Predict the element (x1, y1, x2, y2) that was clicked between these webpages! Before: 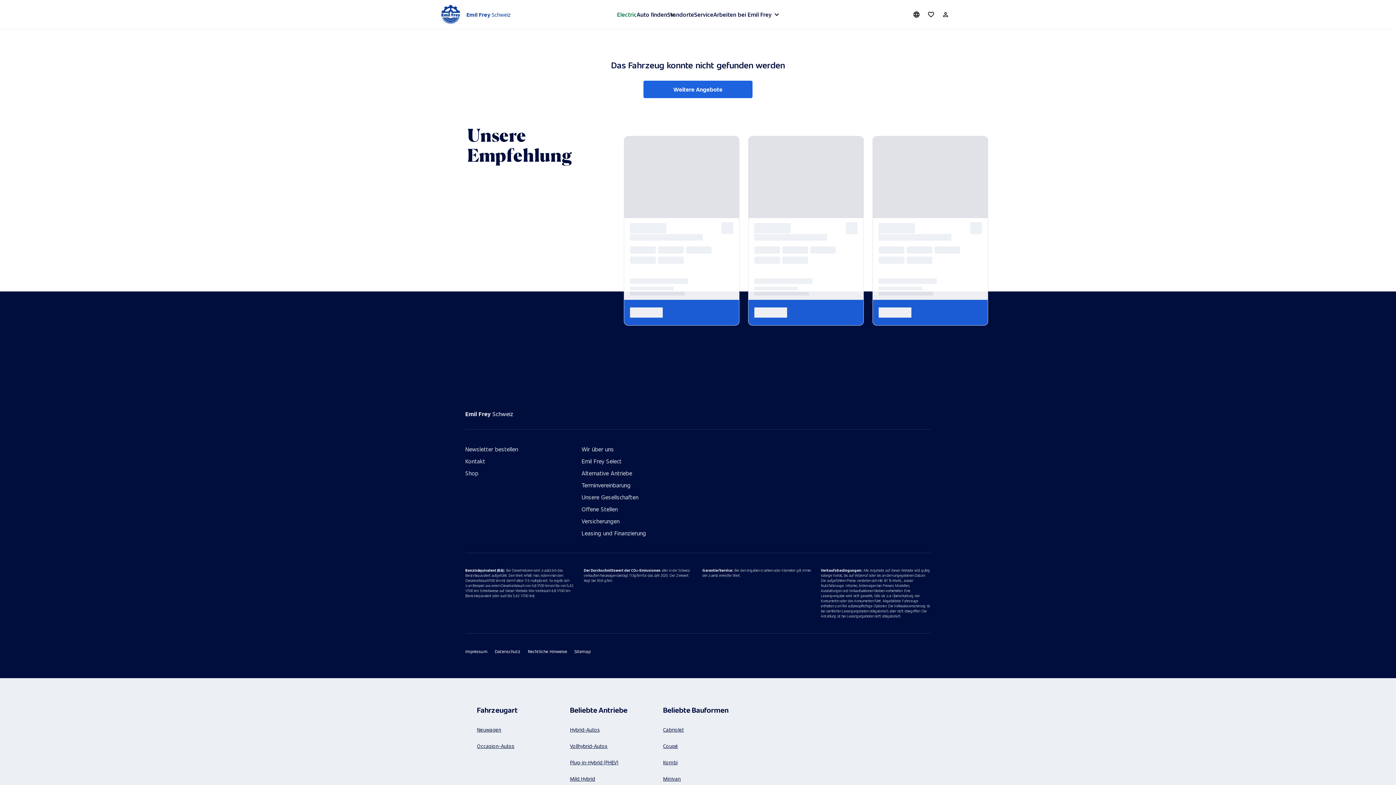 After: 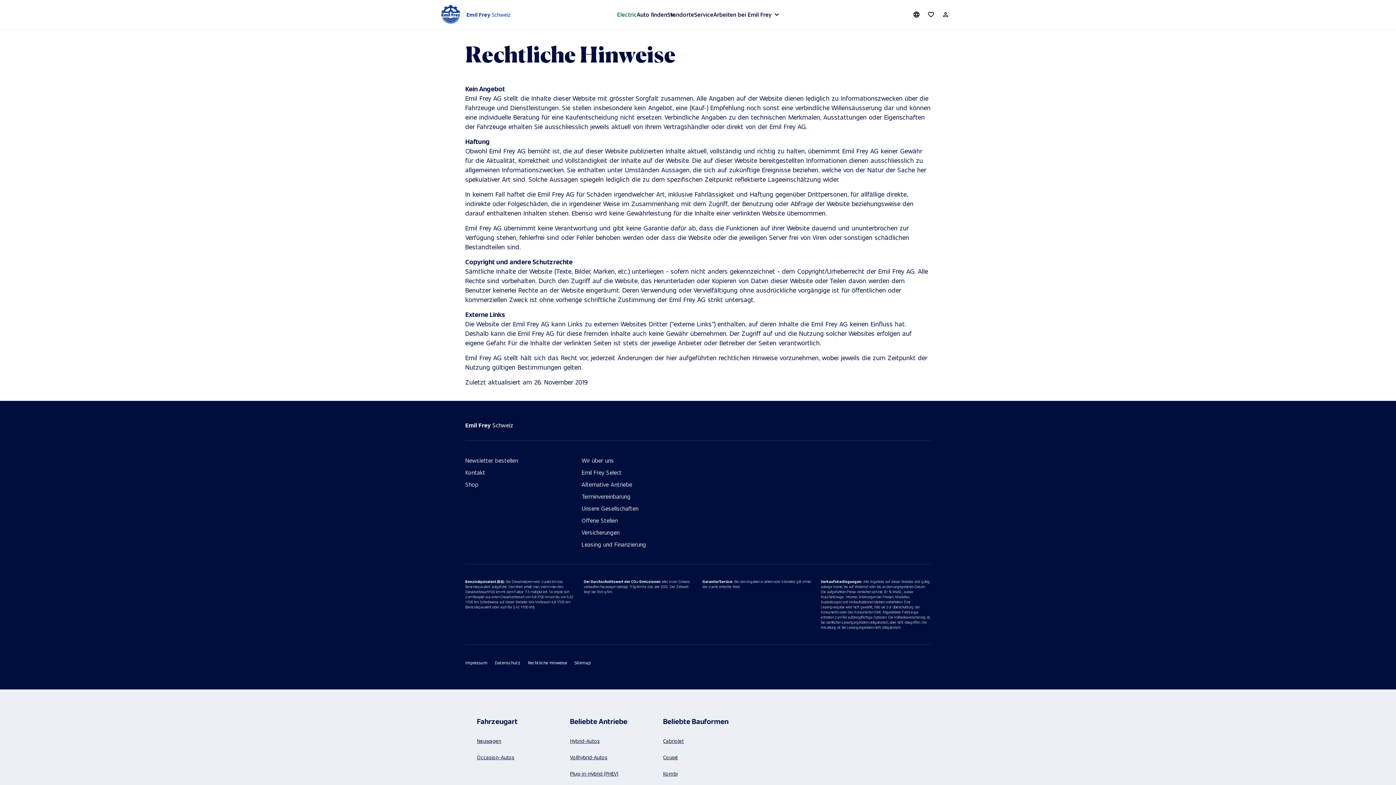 Action: bbox: (528, 648, 567, 654) label: Rechtliche Hinweise